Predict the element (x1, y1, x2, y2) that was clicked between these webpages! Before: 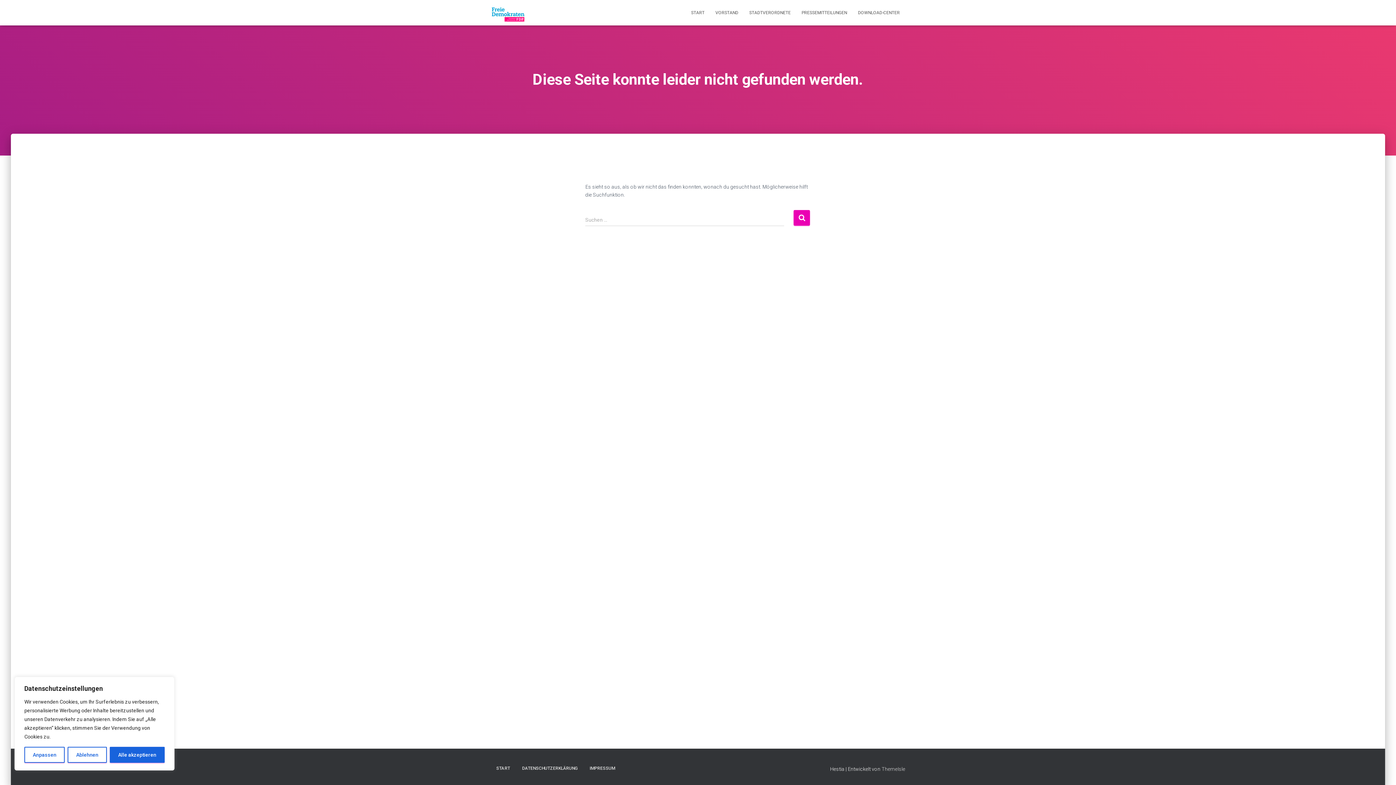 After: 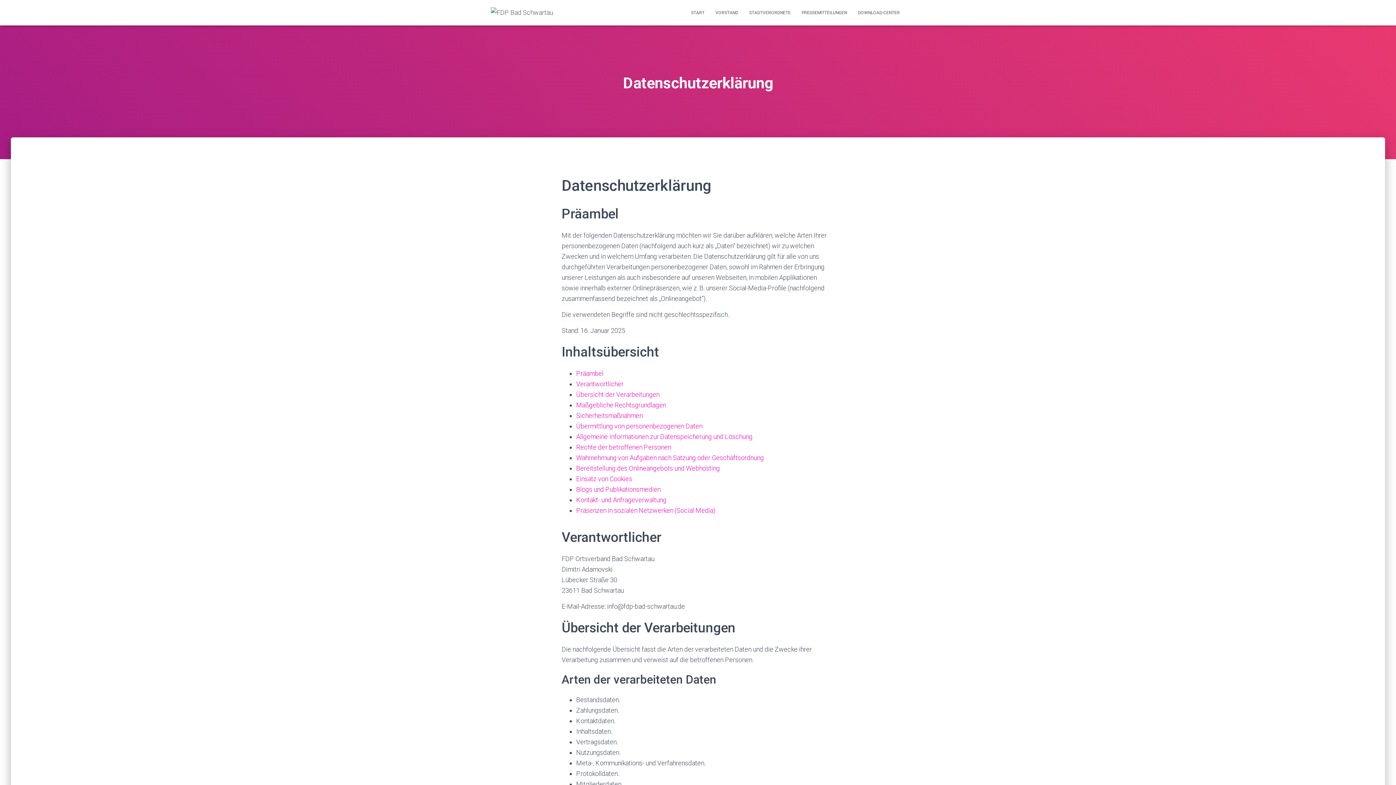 Action: label: DATENSCHUTZERKLÄRUNG bbox: (516, 760, 583, 777)